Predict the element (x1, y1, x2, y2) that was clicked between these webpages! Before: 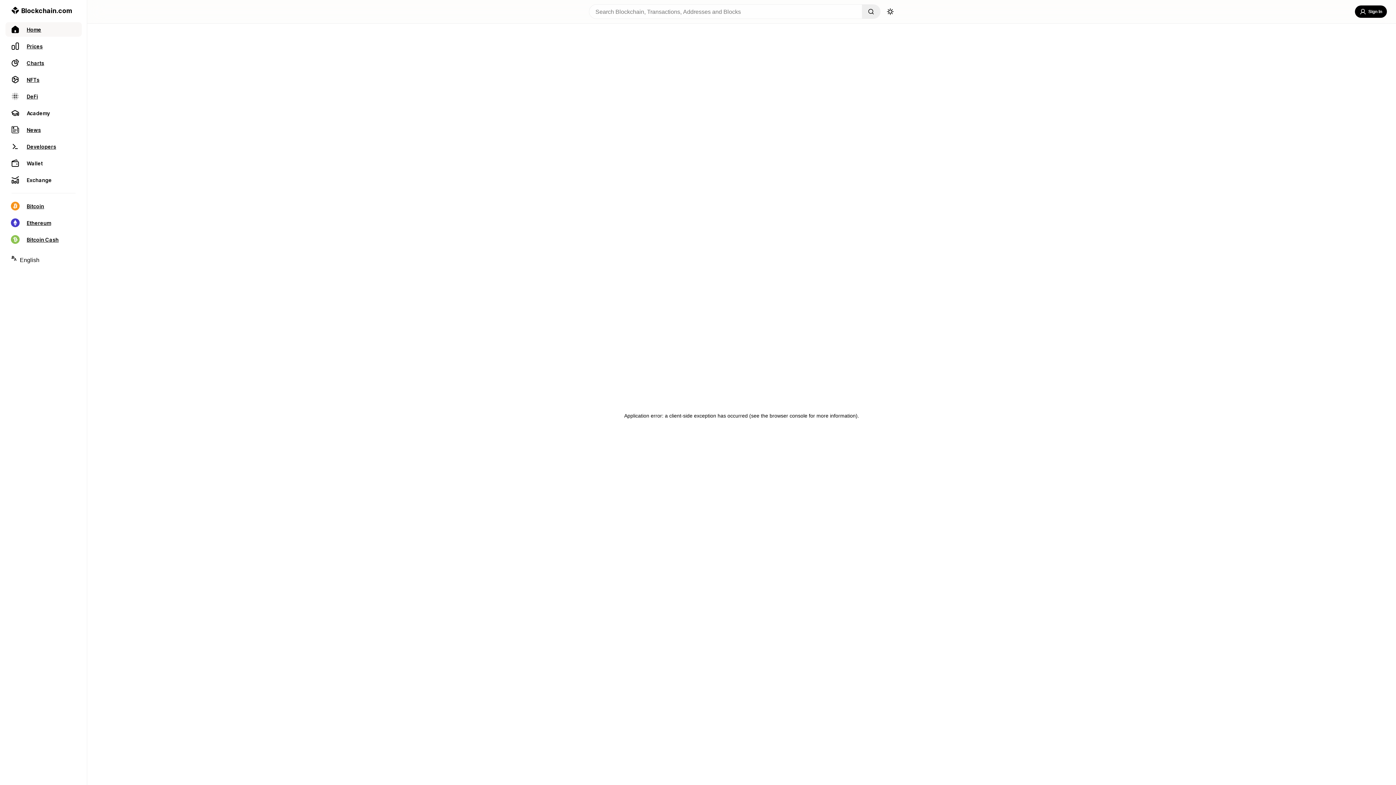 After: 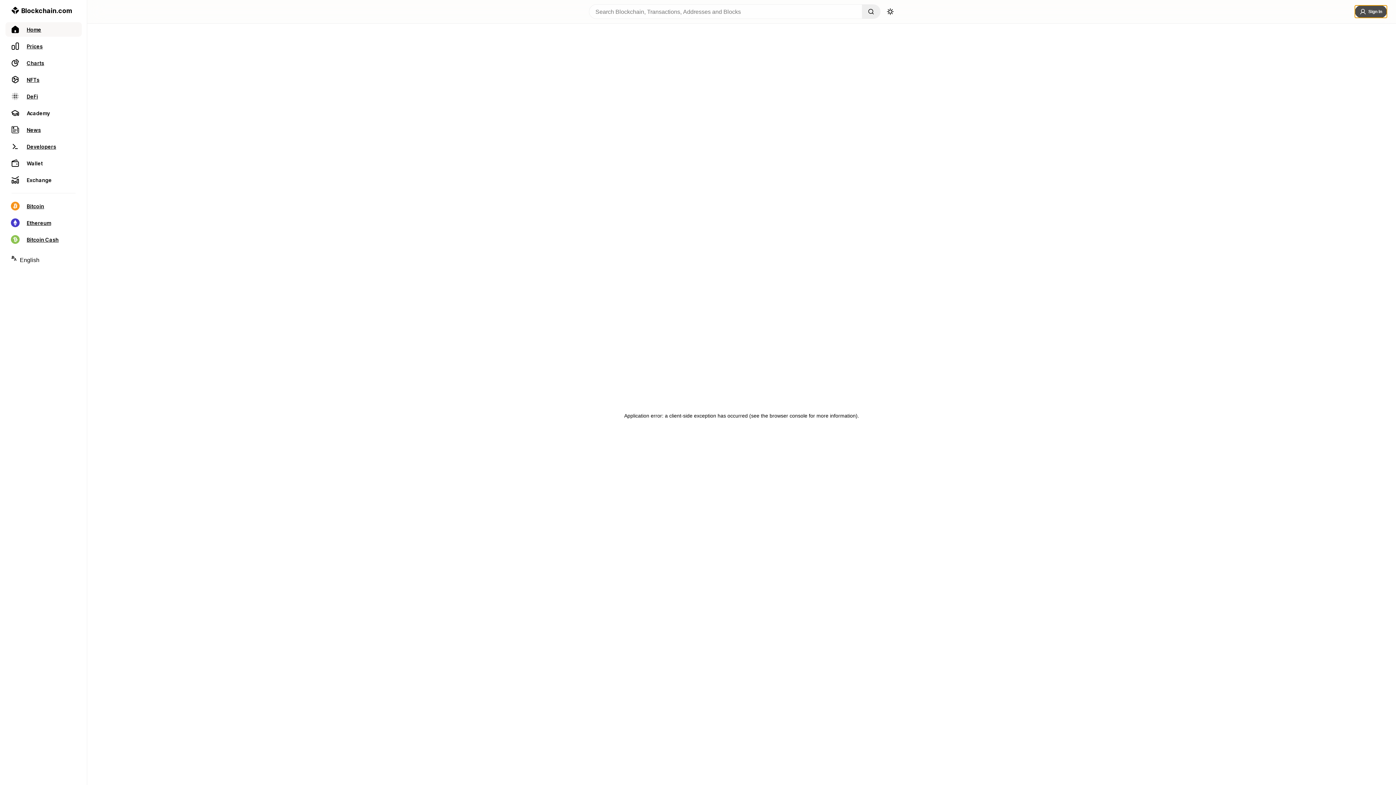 Action: label: Sign In bbox: (1355, 5, 1387, 17)